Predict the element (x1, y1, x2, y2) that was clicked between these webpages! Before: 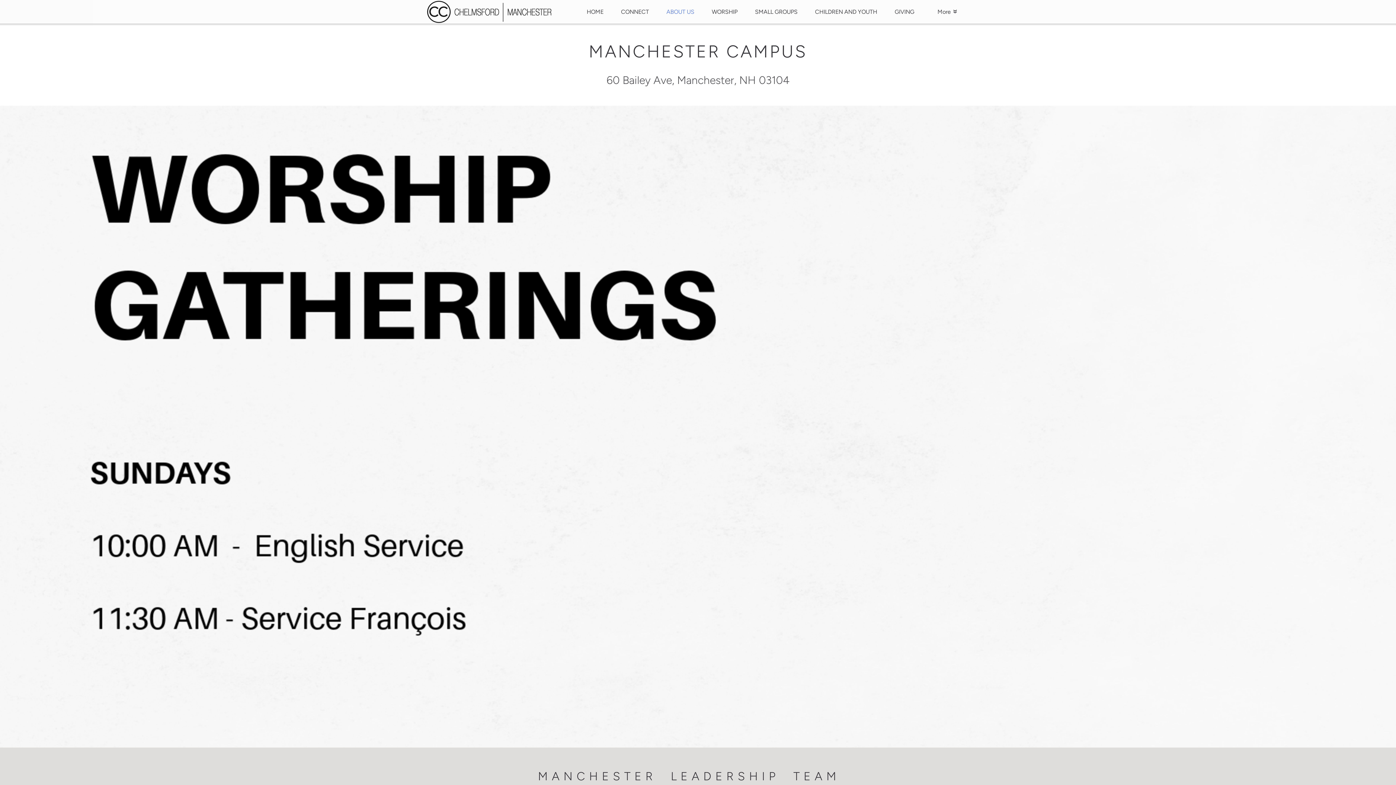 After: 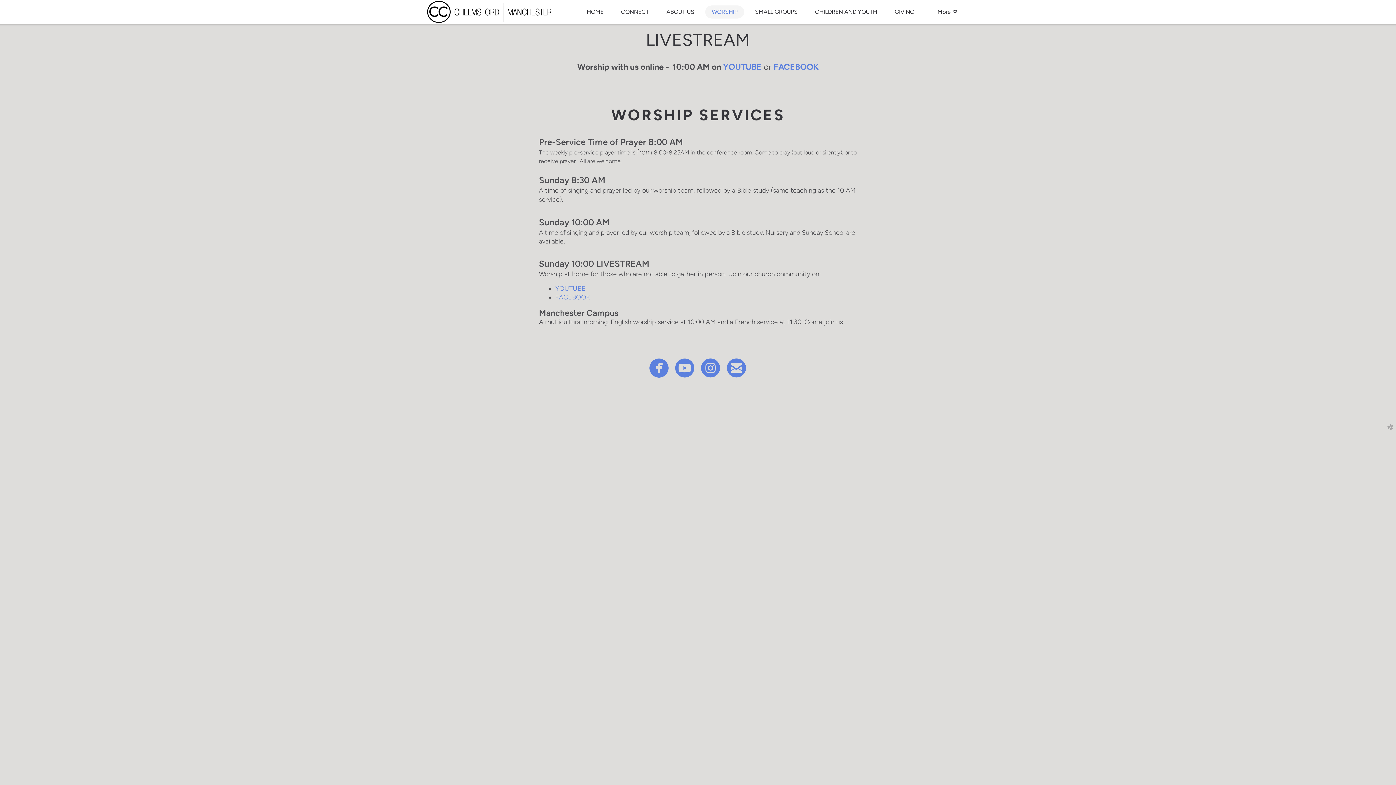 Action: label: WORSHIP bbox: (703, 0, 746, 23)